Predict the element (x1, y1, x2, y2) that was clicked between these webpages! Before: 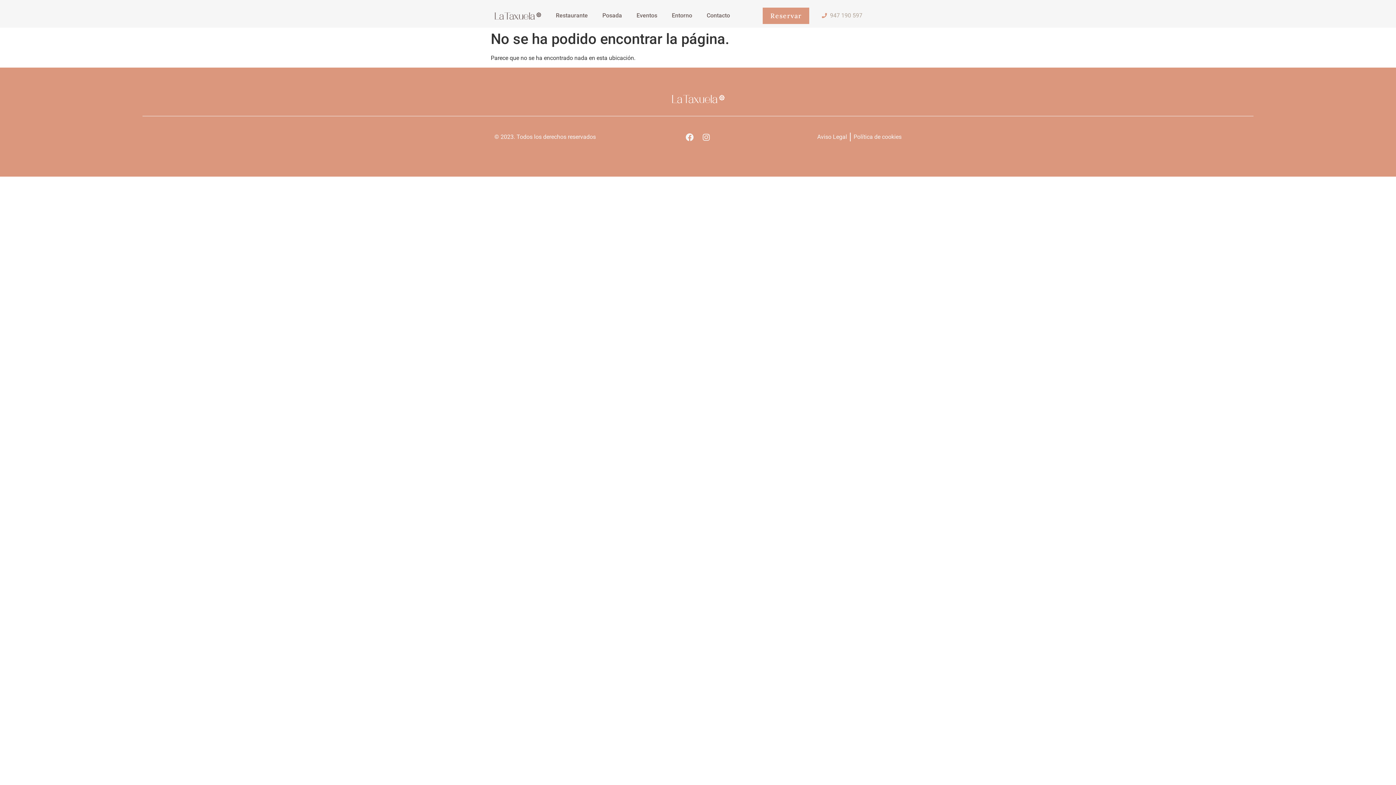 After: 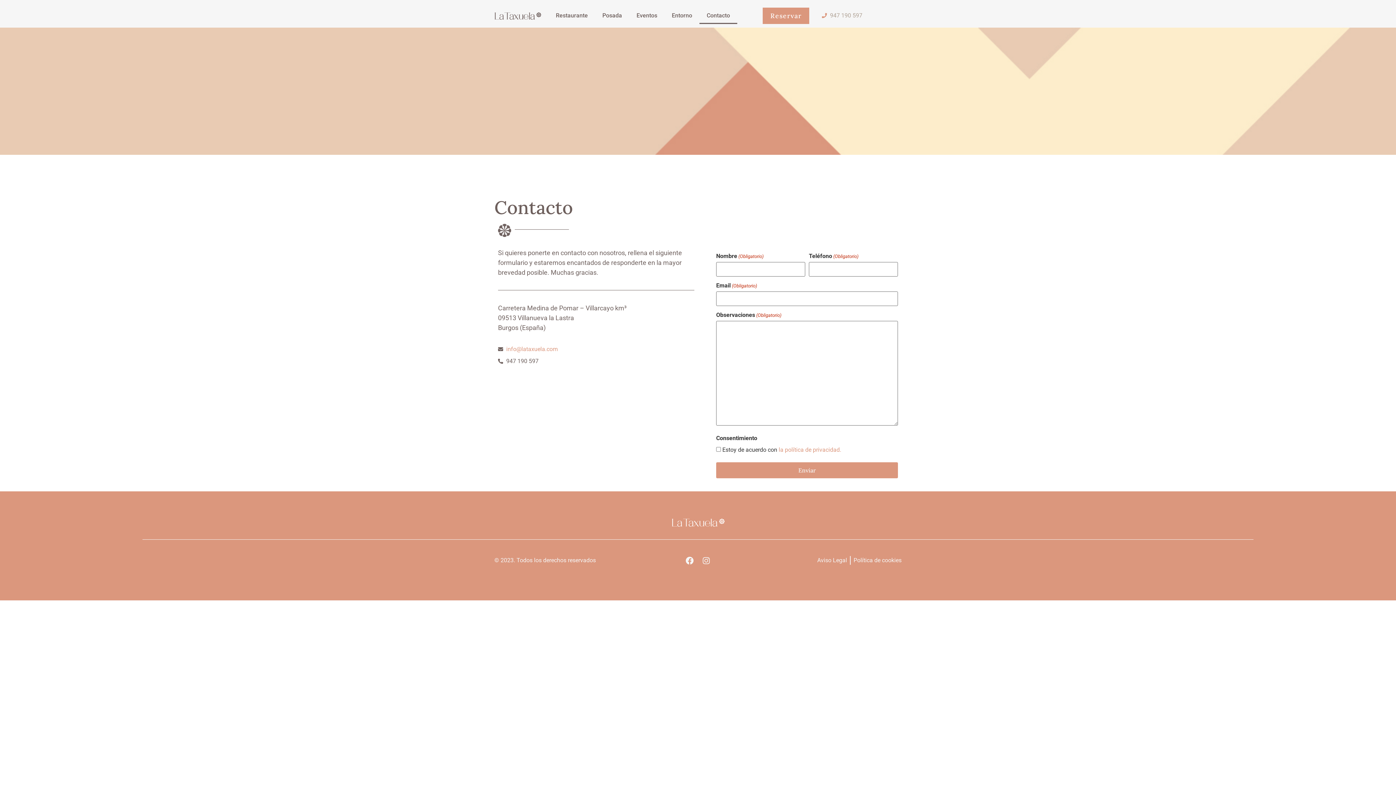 Action: label: Contacto bbox: (699, 7, 737, 24)